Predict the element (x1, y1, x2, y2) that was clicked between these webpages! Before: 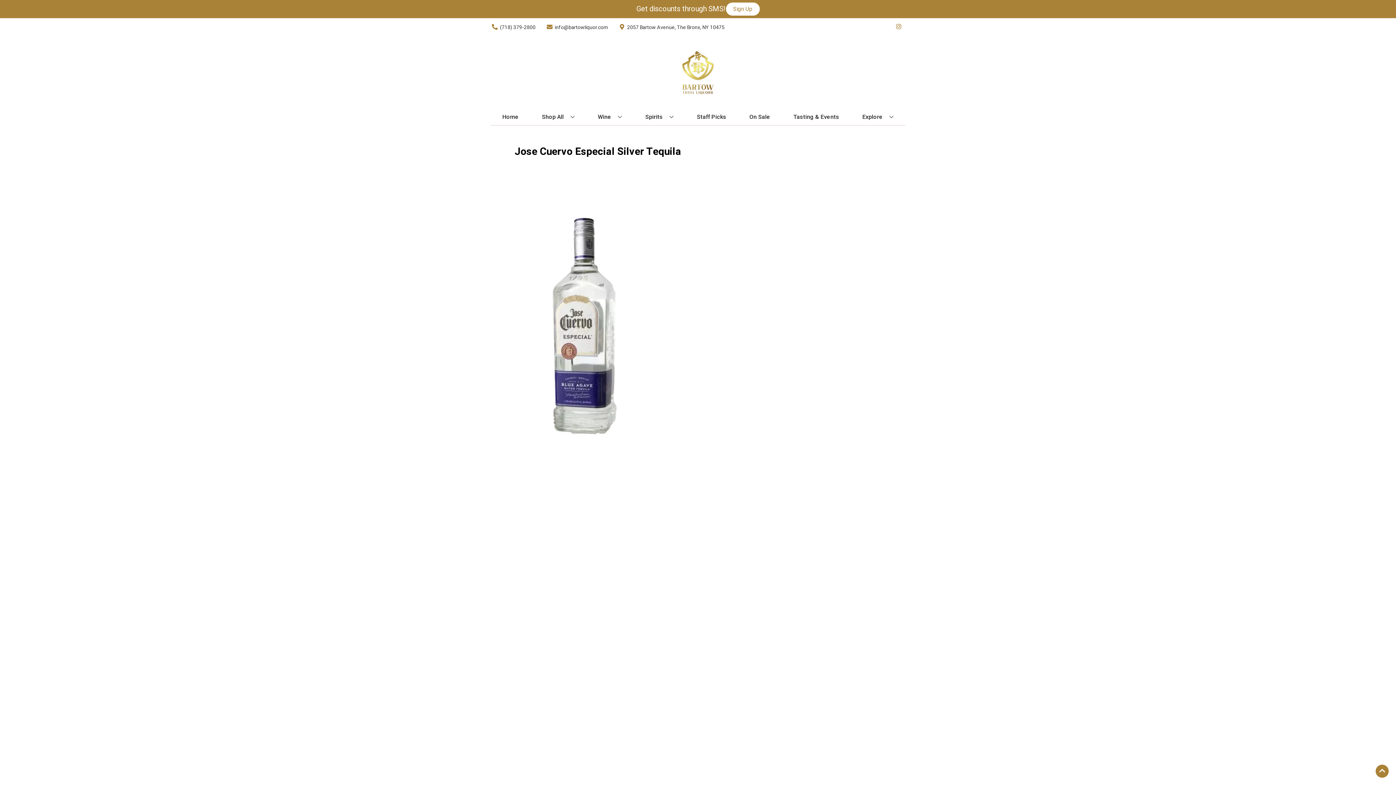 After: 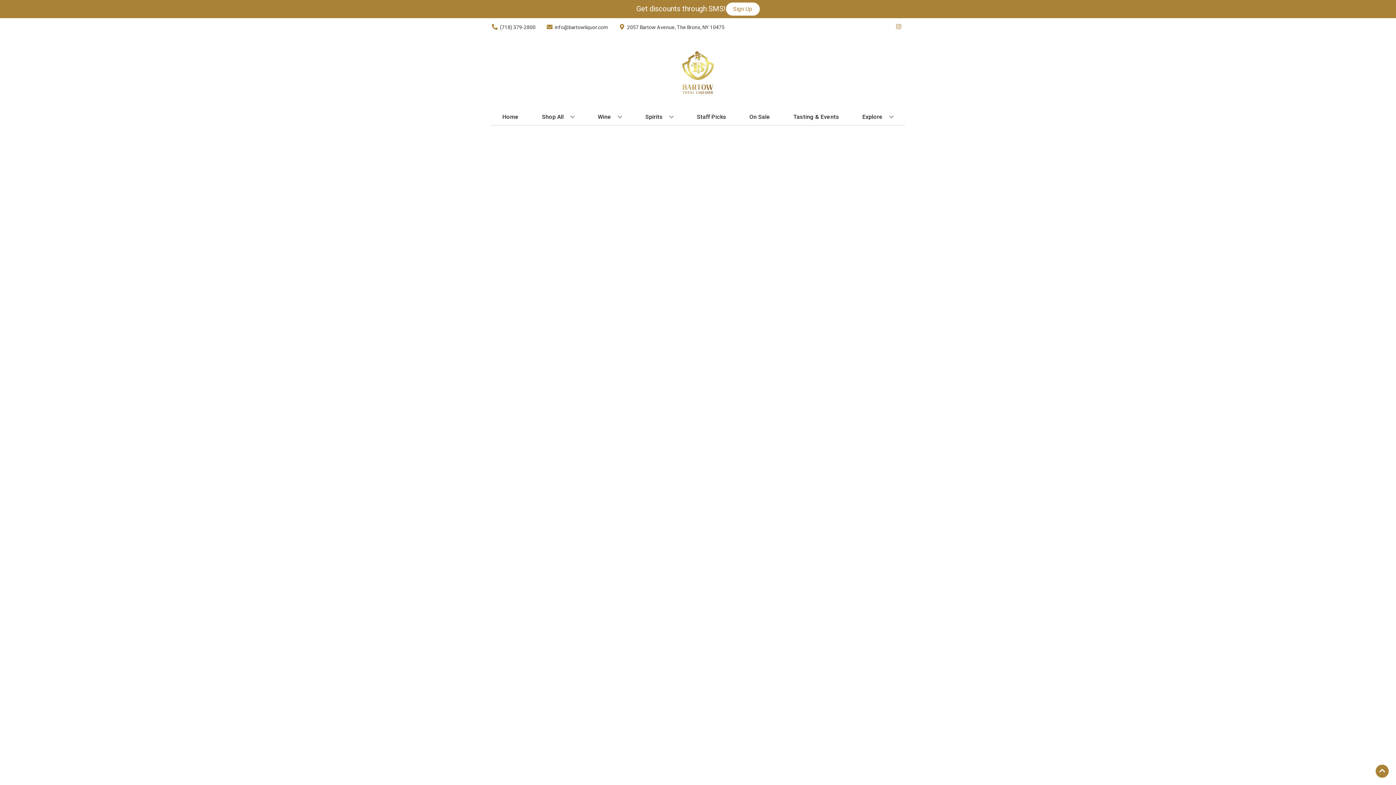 Action: label: On Sale bbox: (746, 109, 773, 125)